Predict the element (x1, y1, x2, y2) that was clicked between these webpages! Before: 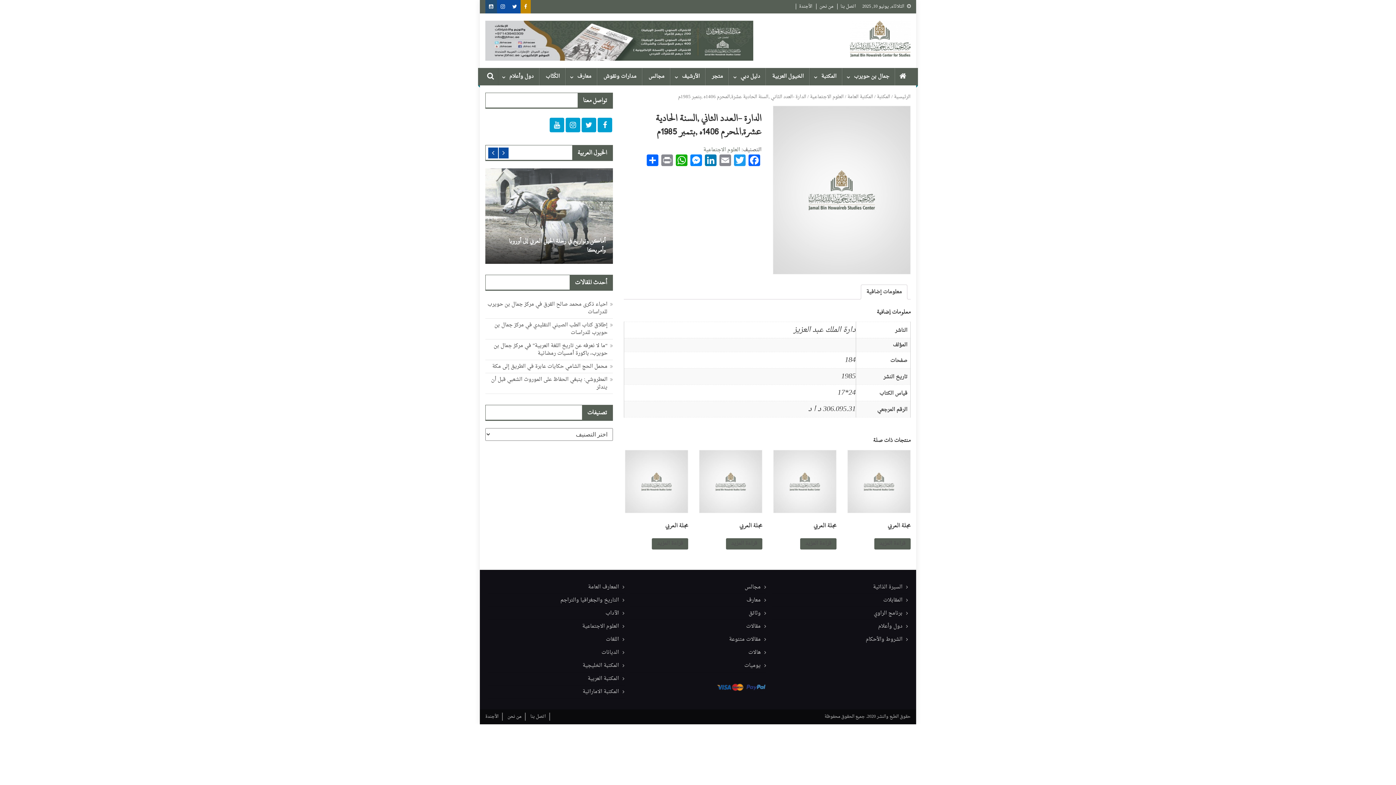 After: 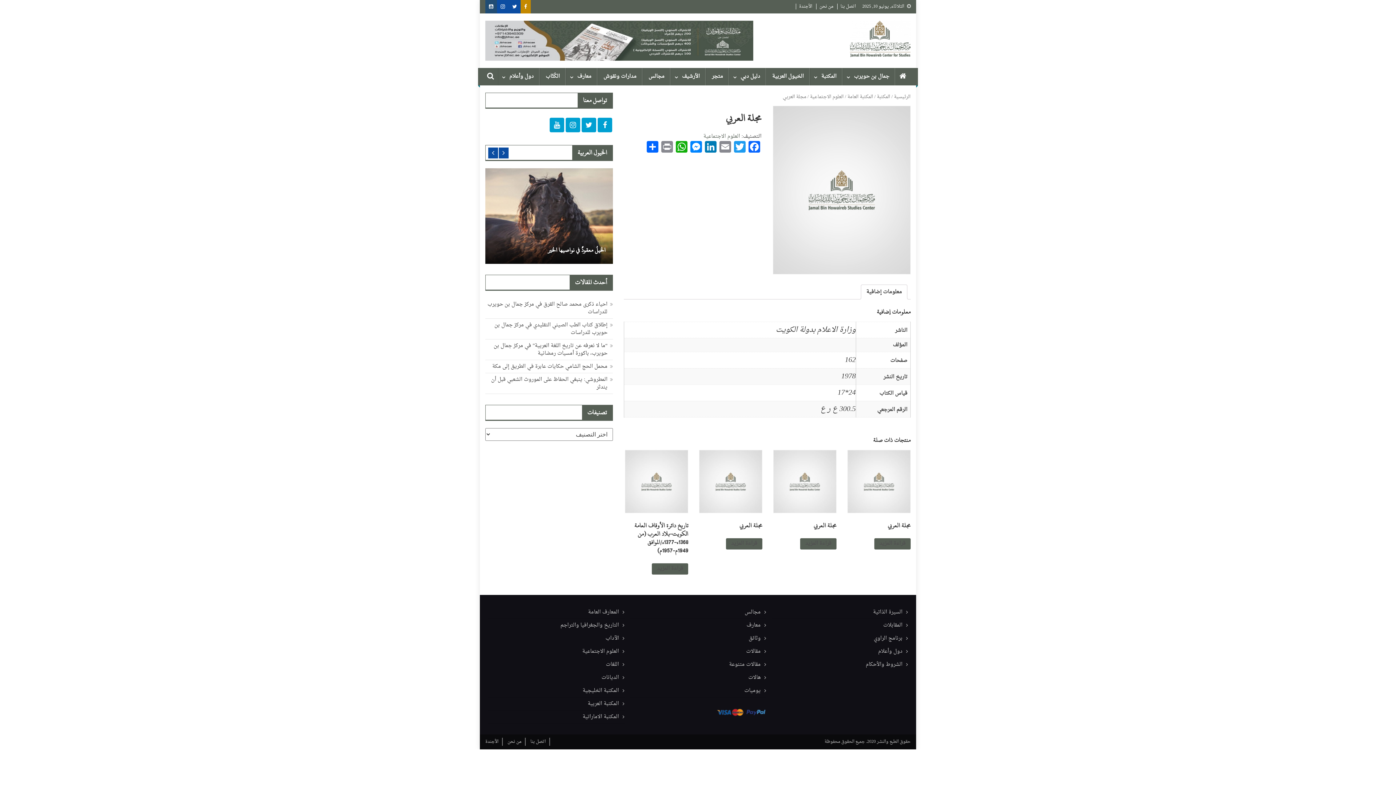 Action: label: إقرأ المزيد عن “مجلة العربي” bbox: (874, 538, 910, 549)